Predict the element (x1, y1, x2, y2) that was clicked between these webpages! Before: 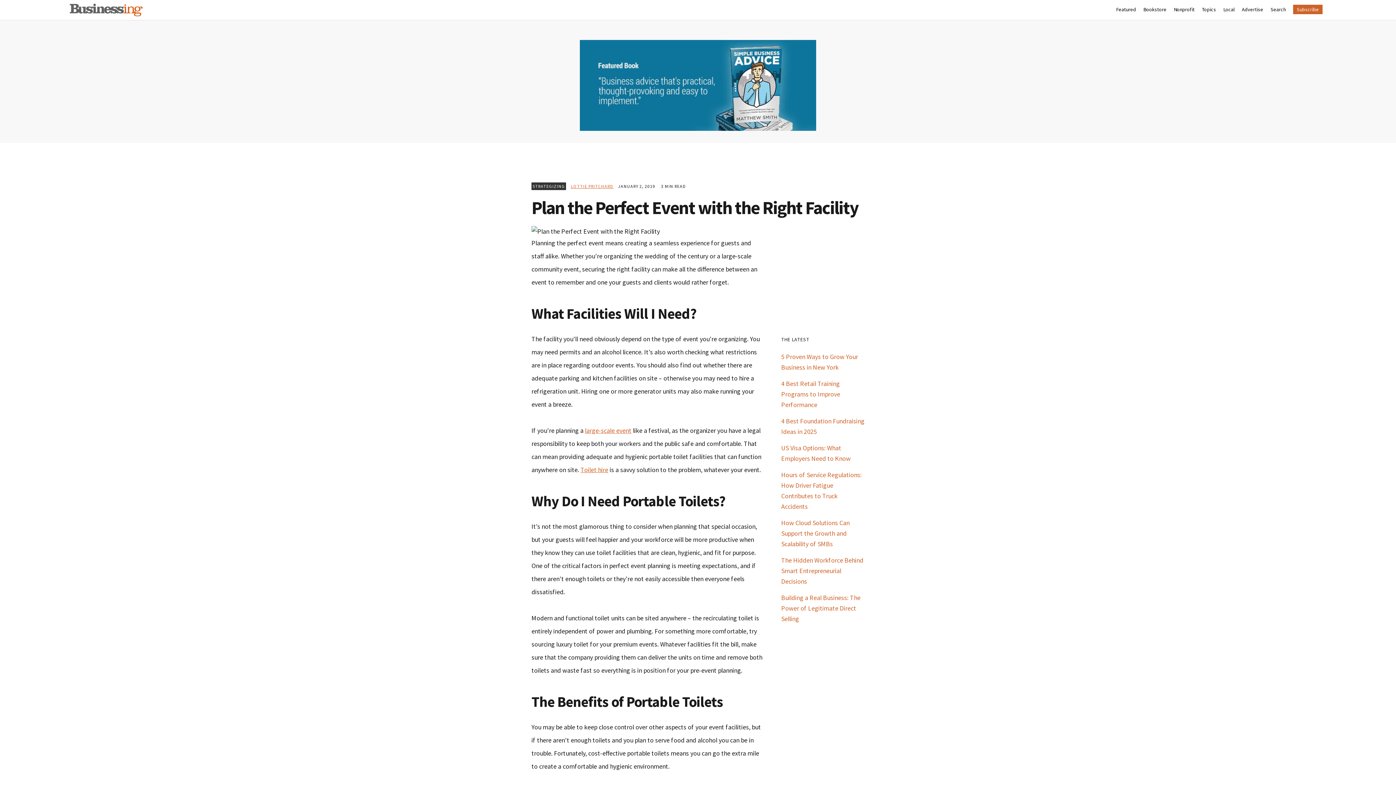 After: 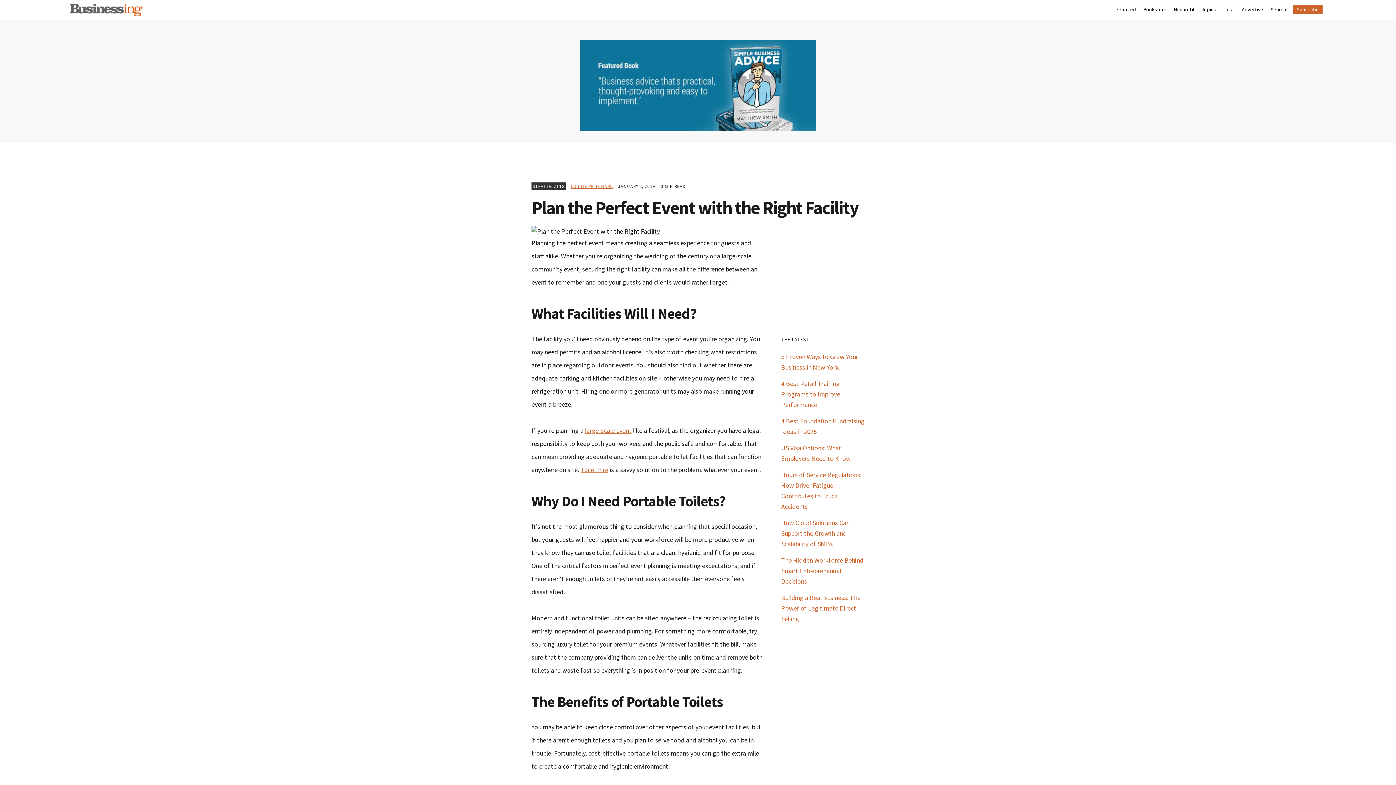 Action: bbox: (580, 465, 608, 474) label: Toilet hire